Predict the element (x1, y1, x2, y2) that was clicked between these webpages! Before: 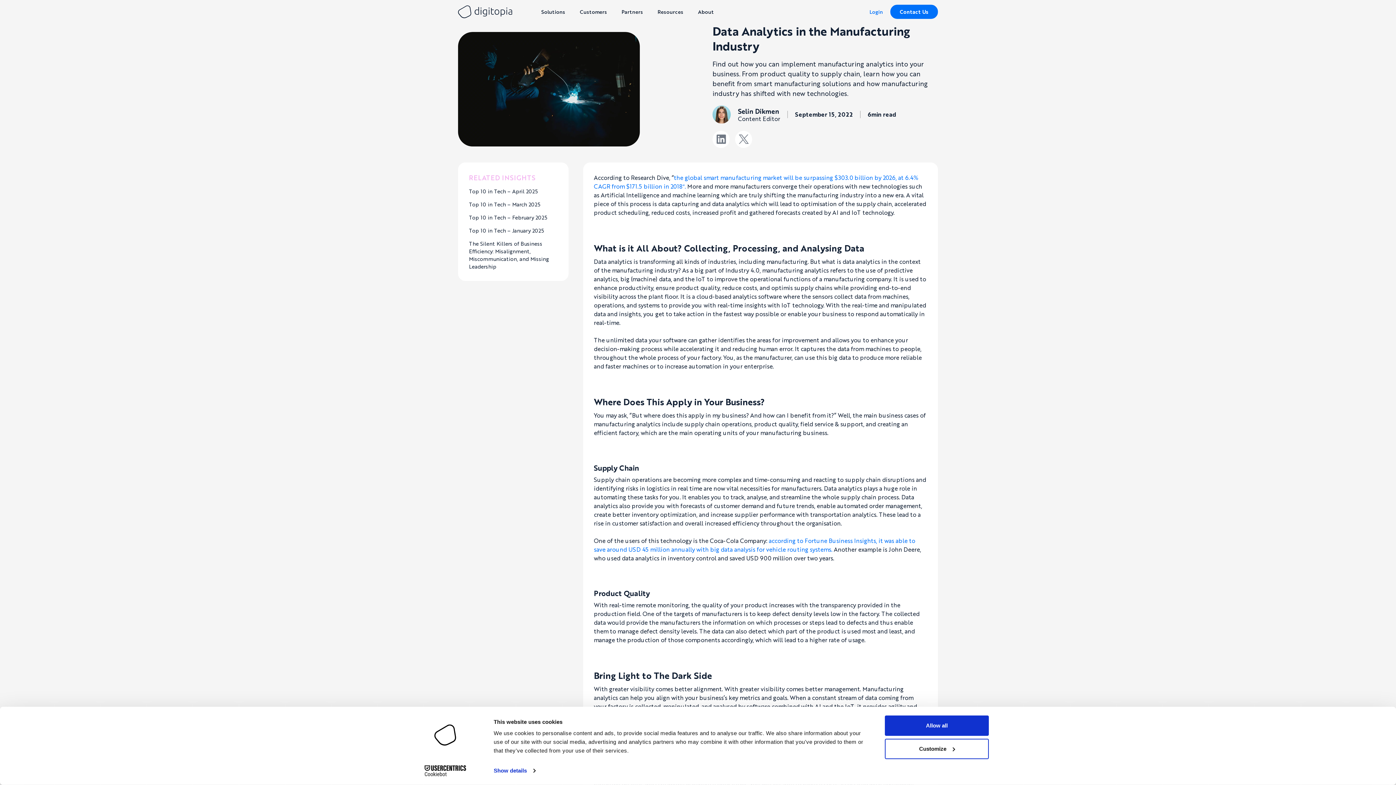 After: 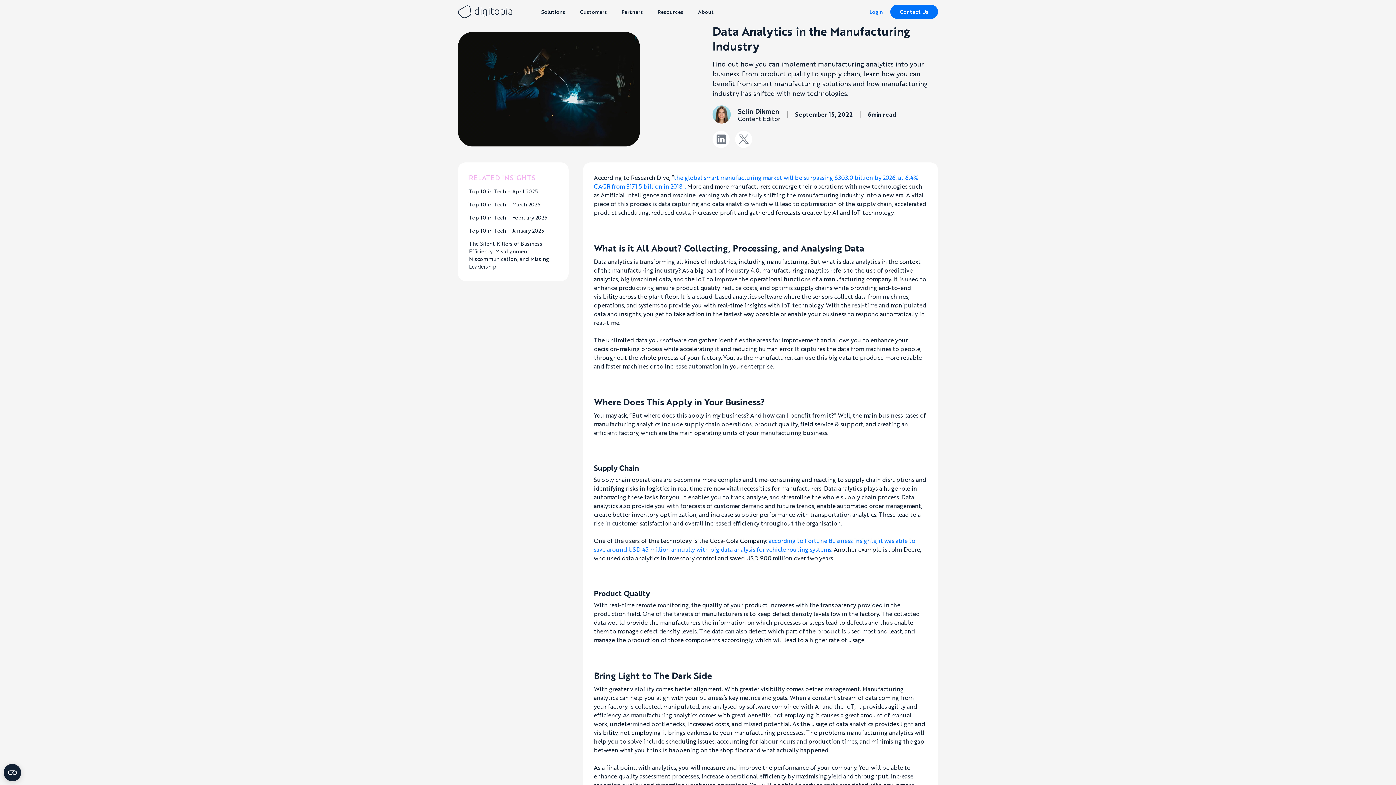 Action: label: Allow all bbox: (885, 715, 989, 736)